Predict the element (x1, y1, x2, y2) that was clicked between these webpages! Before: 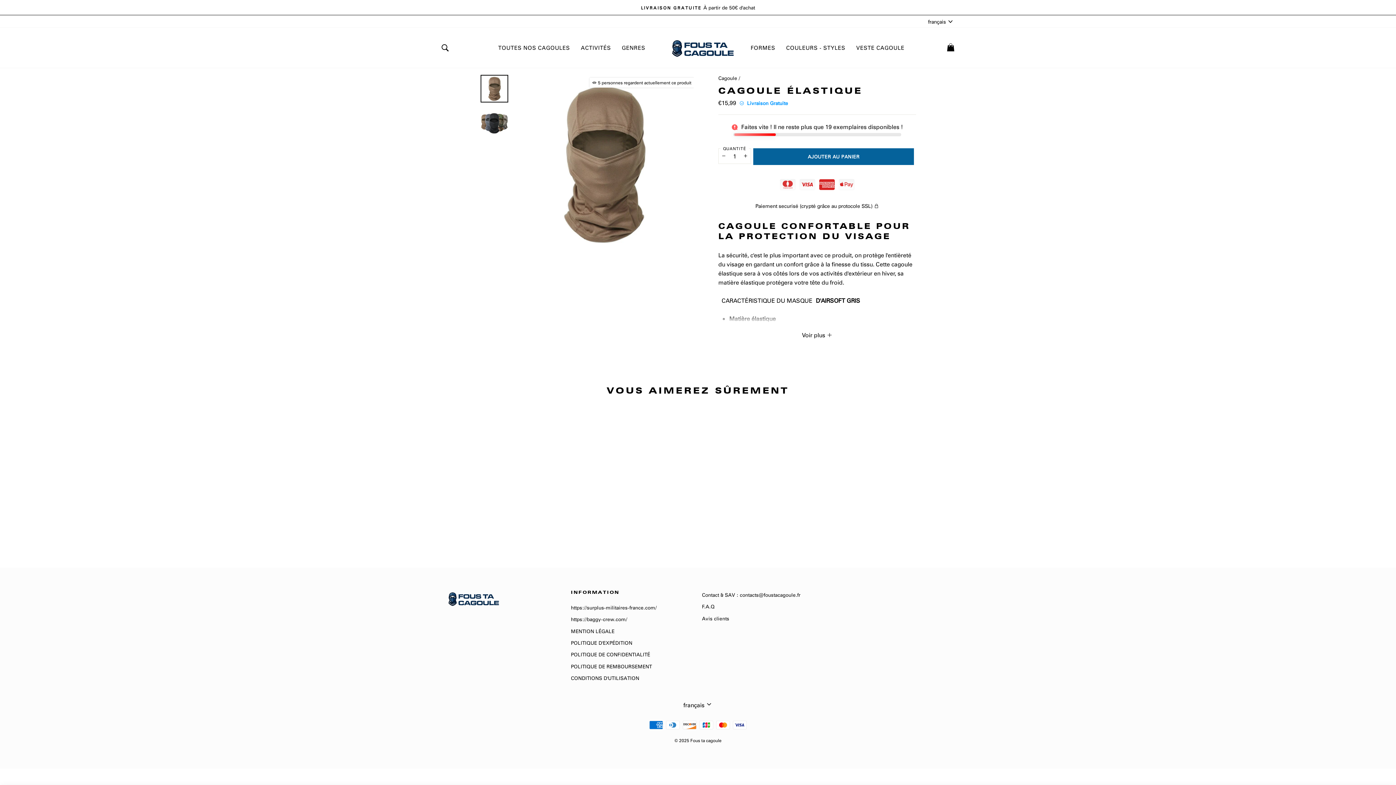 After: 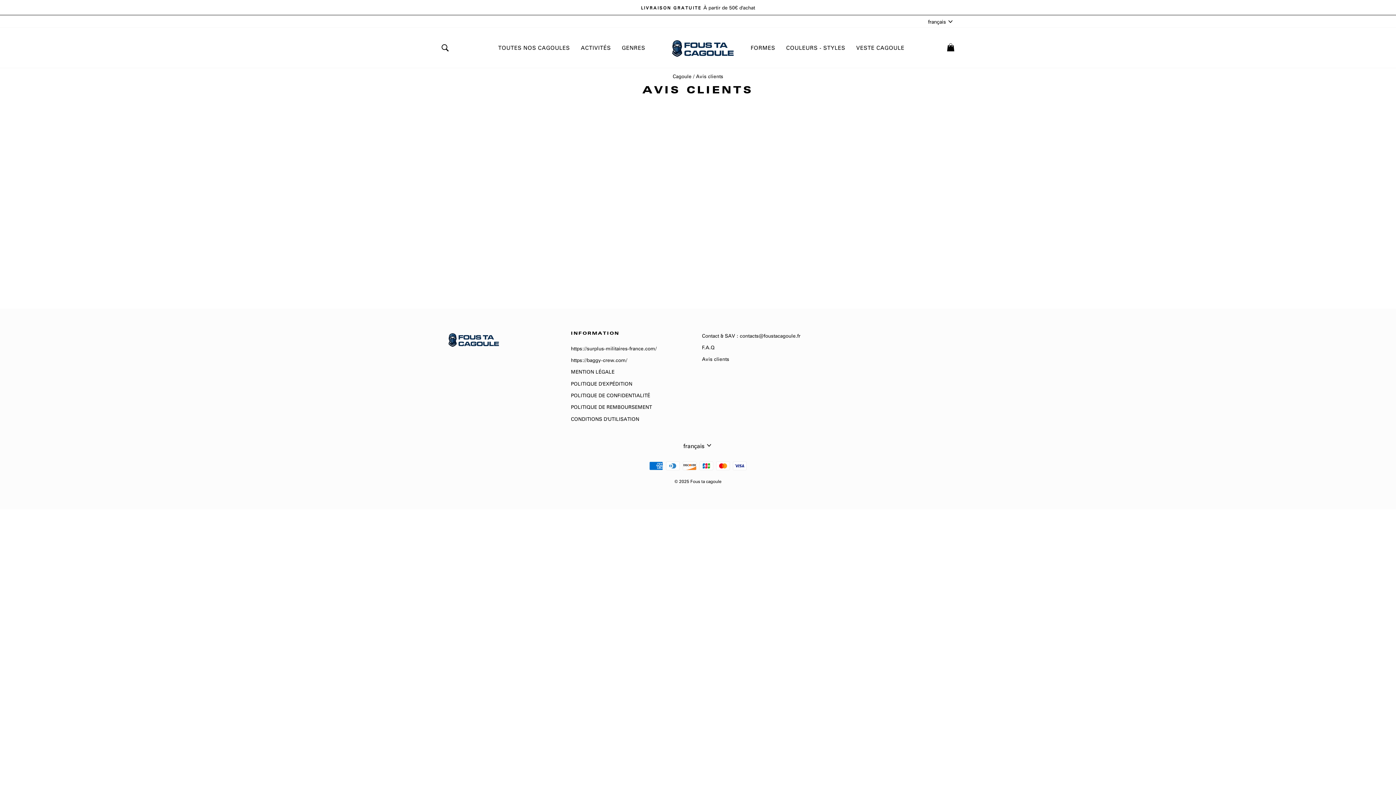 Action: bbox: (702, 613, 729, 623) label: Avis clients